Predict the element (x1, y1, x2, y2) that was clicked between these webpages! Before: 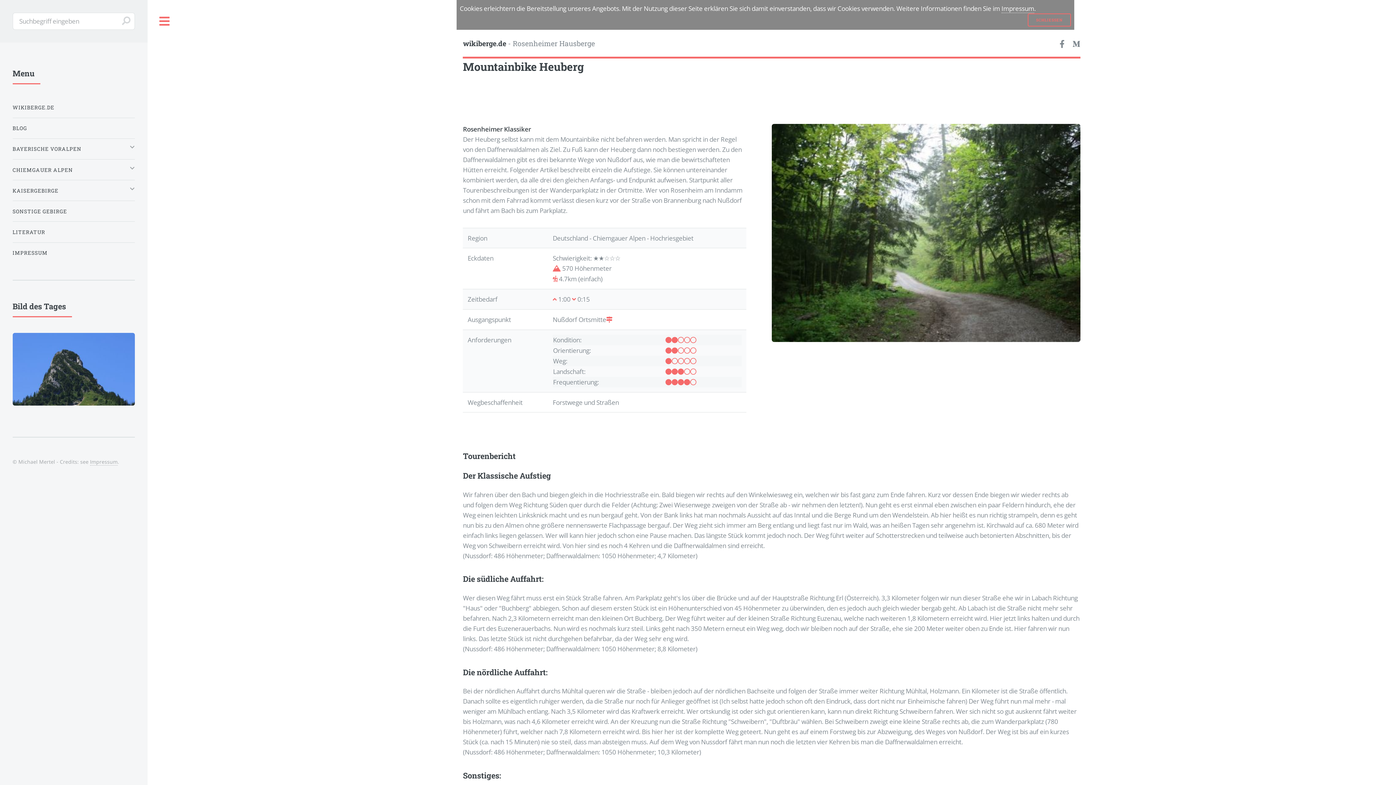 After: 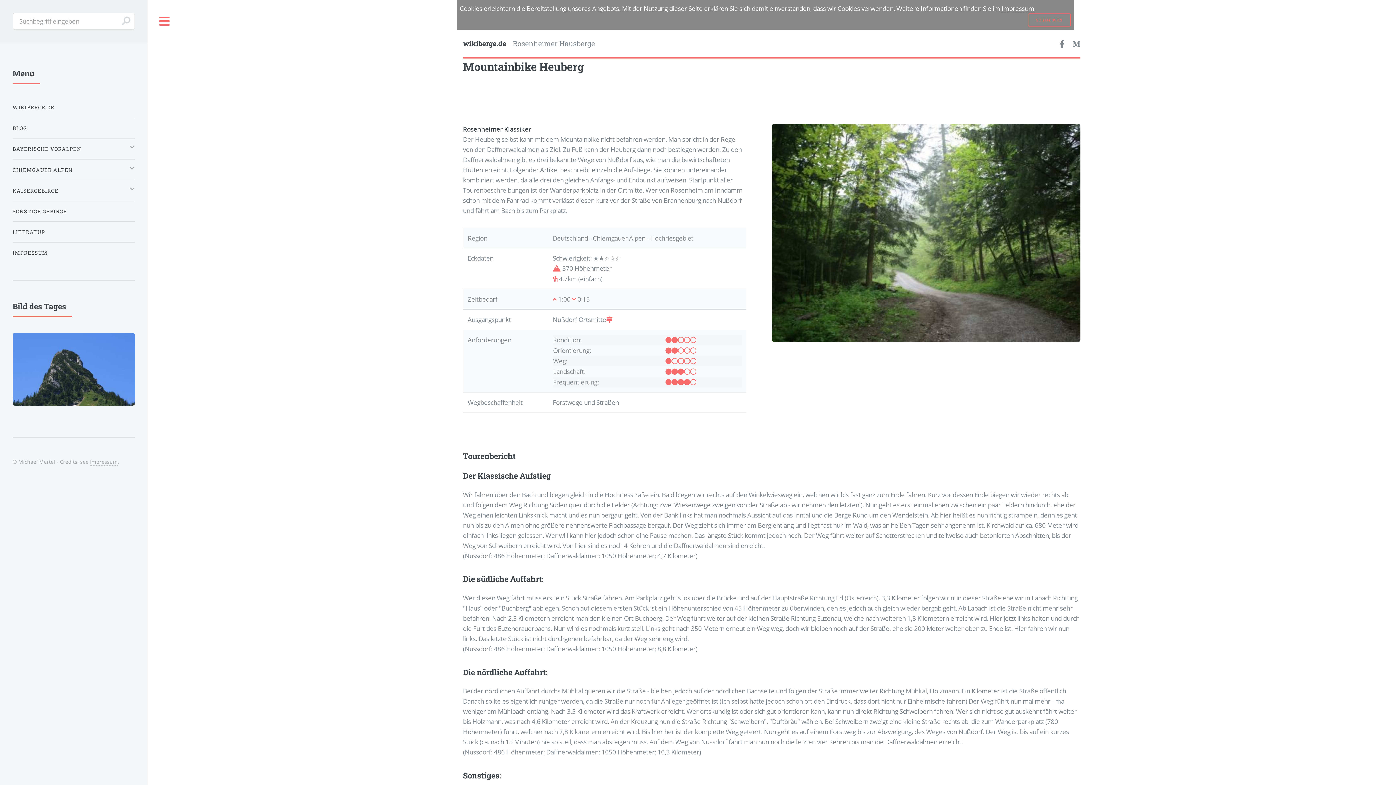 Action: bbox: (552, 295, 556, 303)